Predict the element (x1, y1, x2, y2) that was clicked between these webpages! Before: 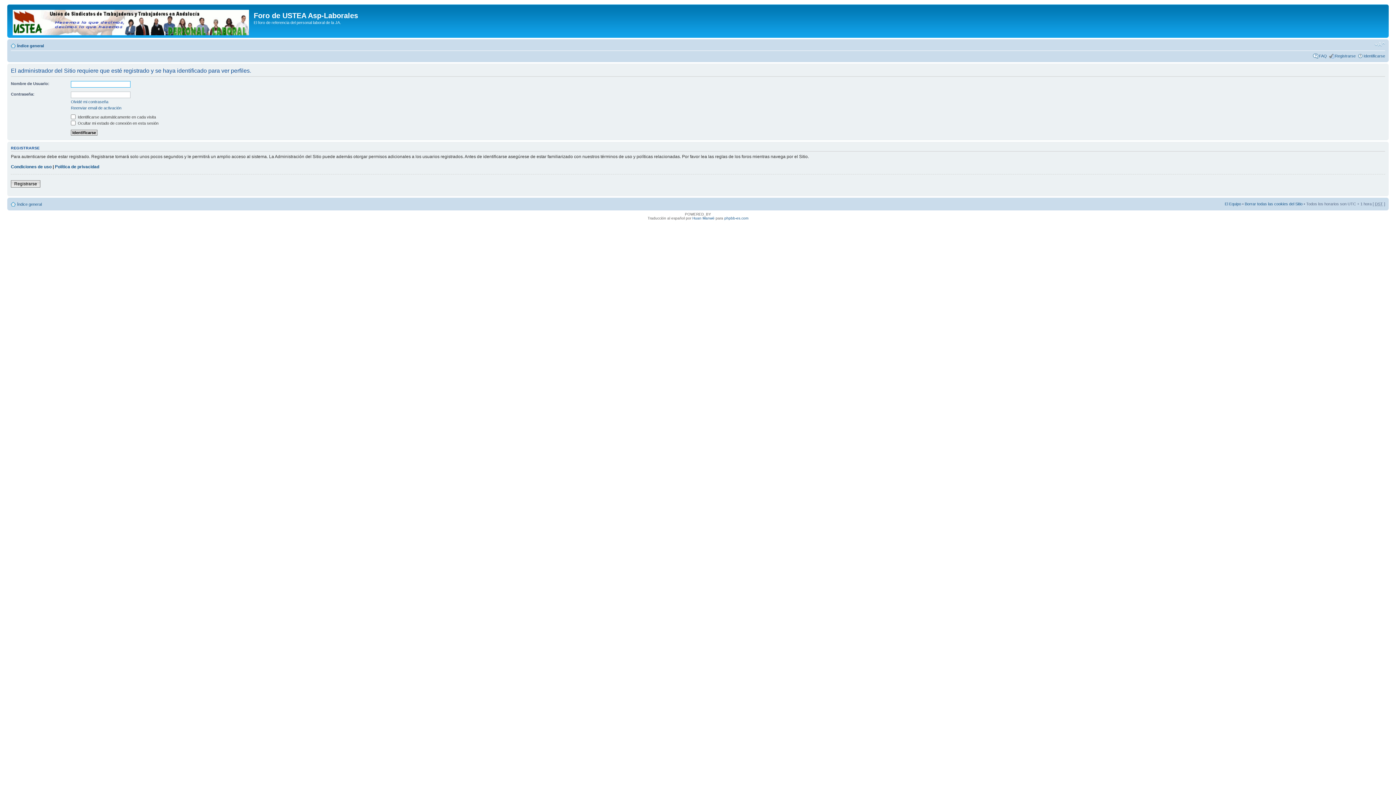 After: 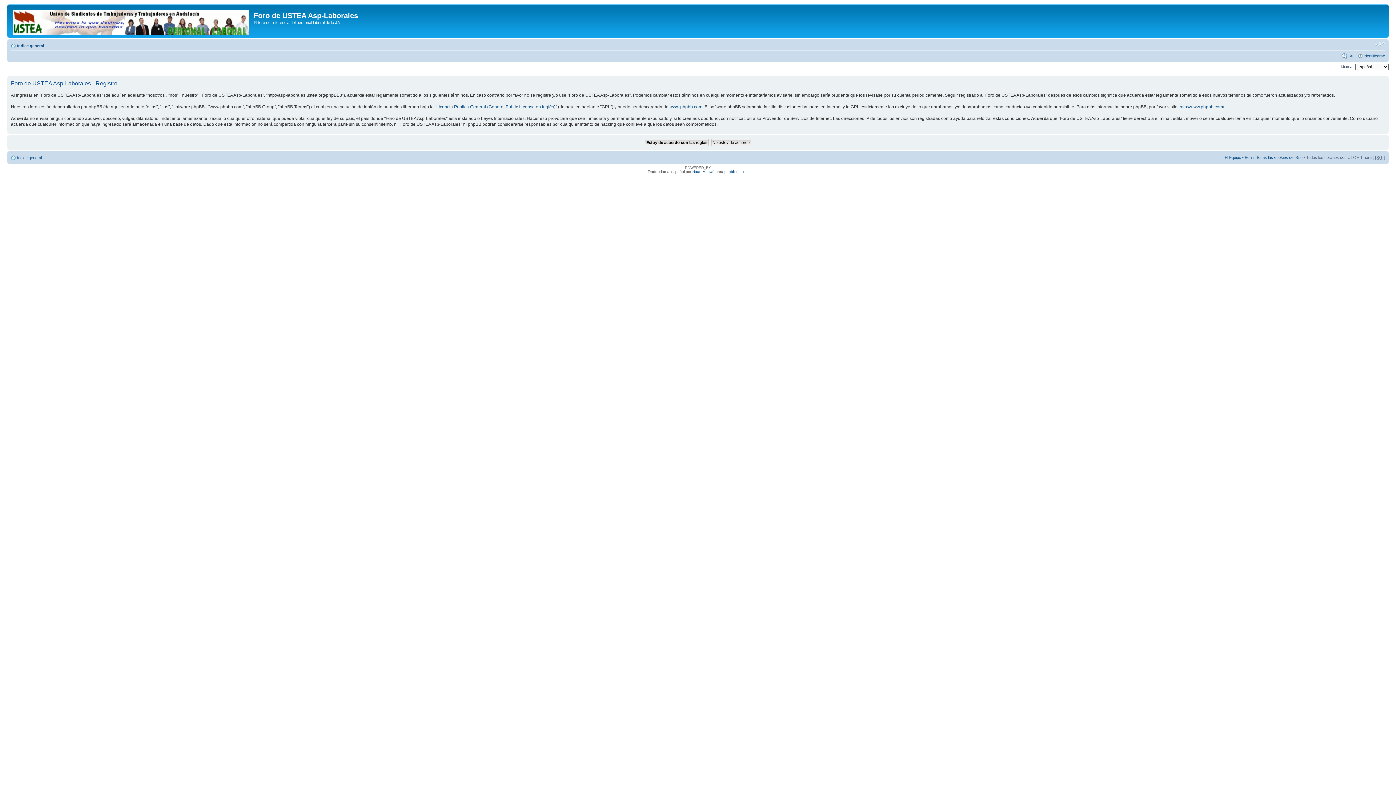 Action: bbox: (1335, 53, 1356, 58) label: Registrarse